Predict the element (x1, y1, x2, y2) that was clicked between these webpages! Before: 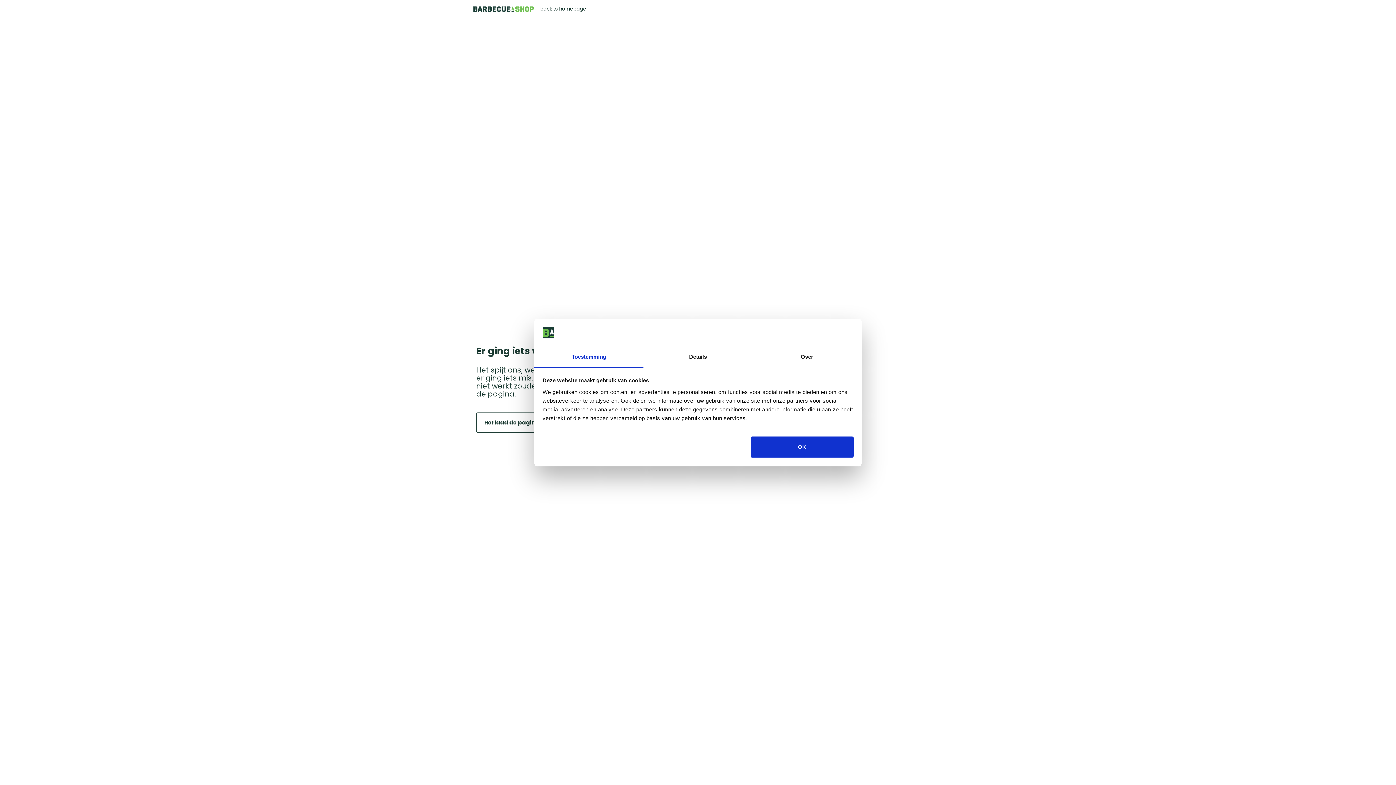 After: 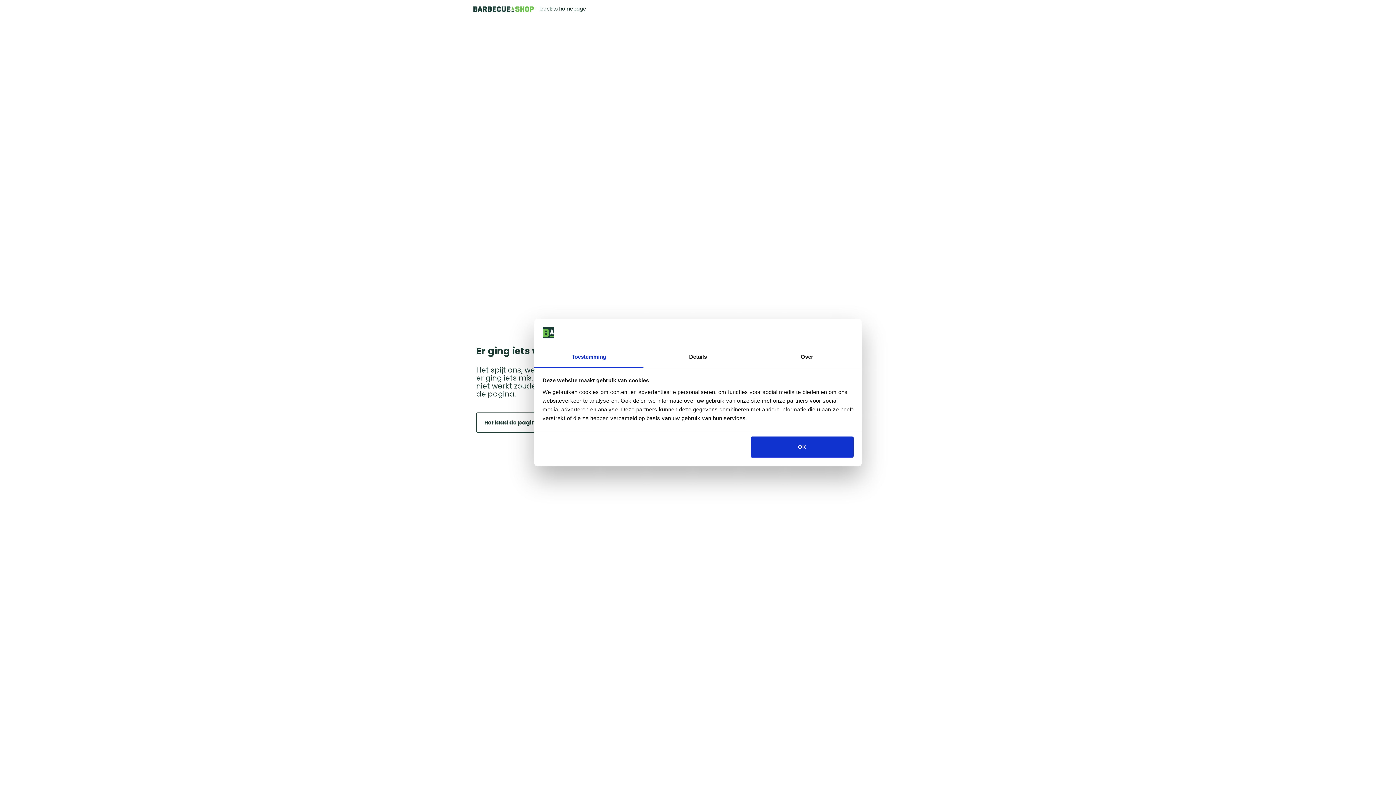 Action: bbox: (476, 412, 555, 433) label: Herlaad de pagina